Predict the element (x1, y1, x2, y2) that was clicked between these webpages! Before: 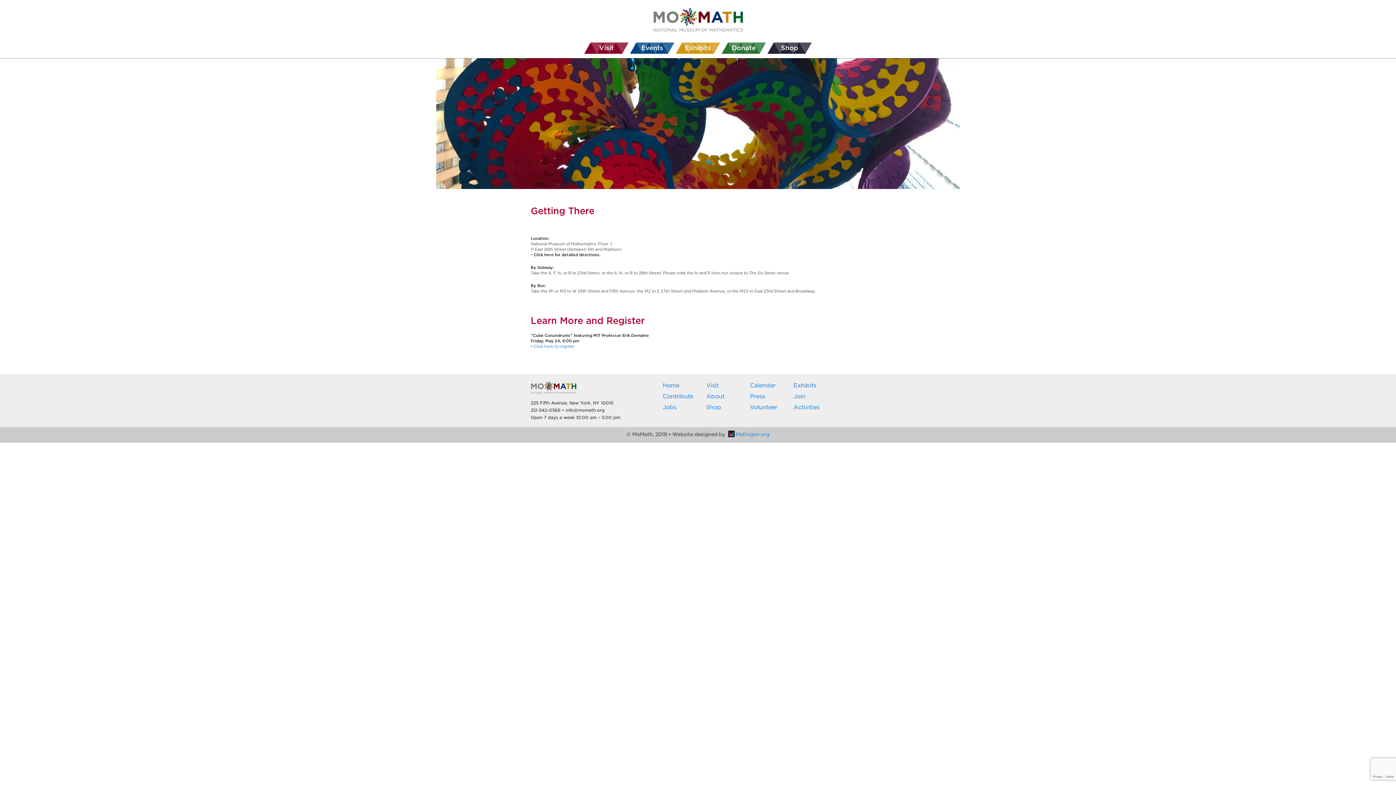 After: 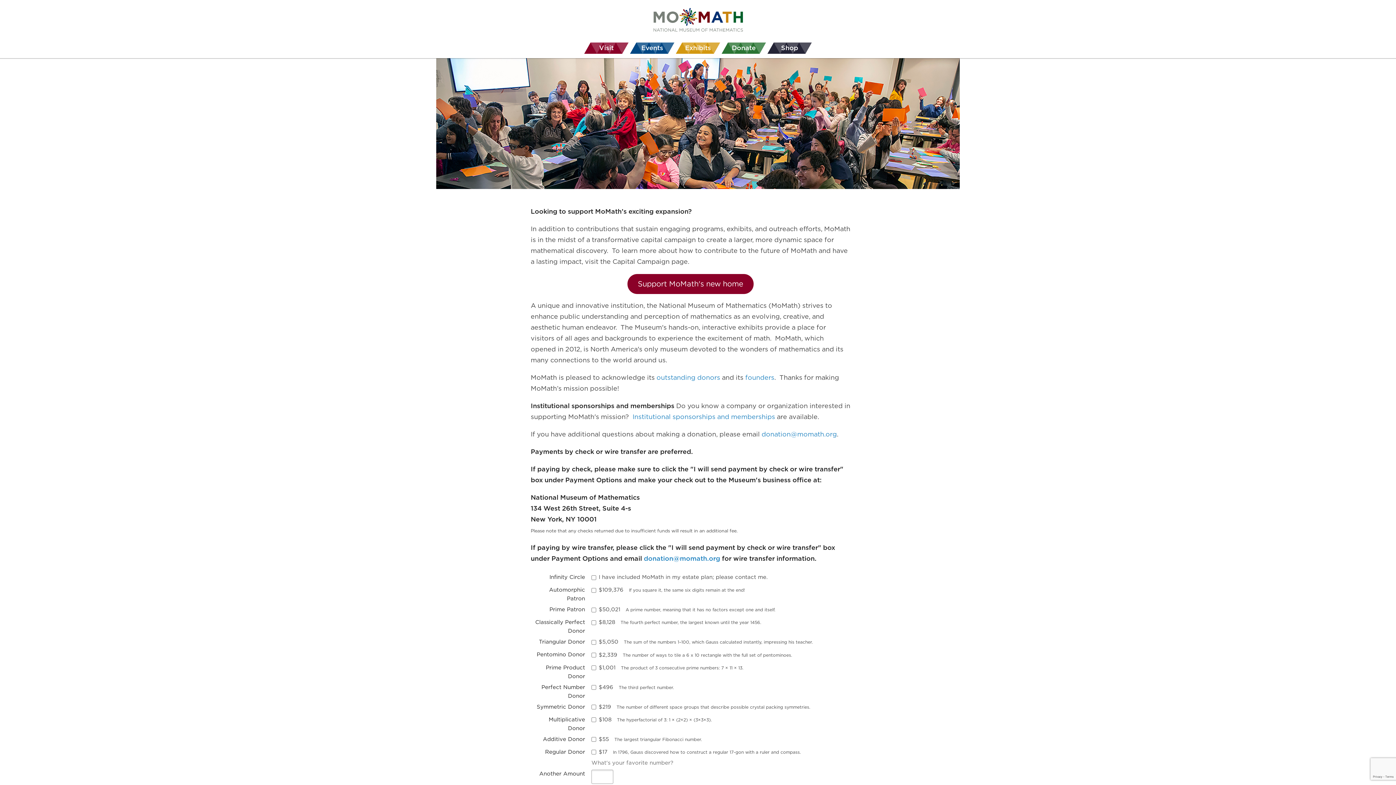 Action: label: Donate bbox: (721, 42, 766, 53)